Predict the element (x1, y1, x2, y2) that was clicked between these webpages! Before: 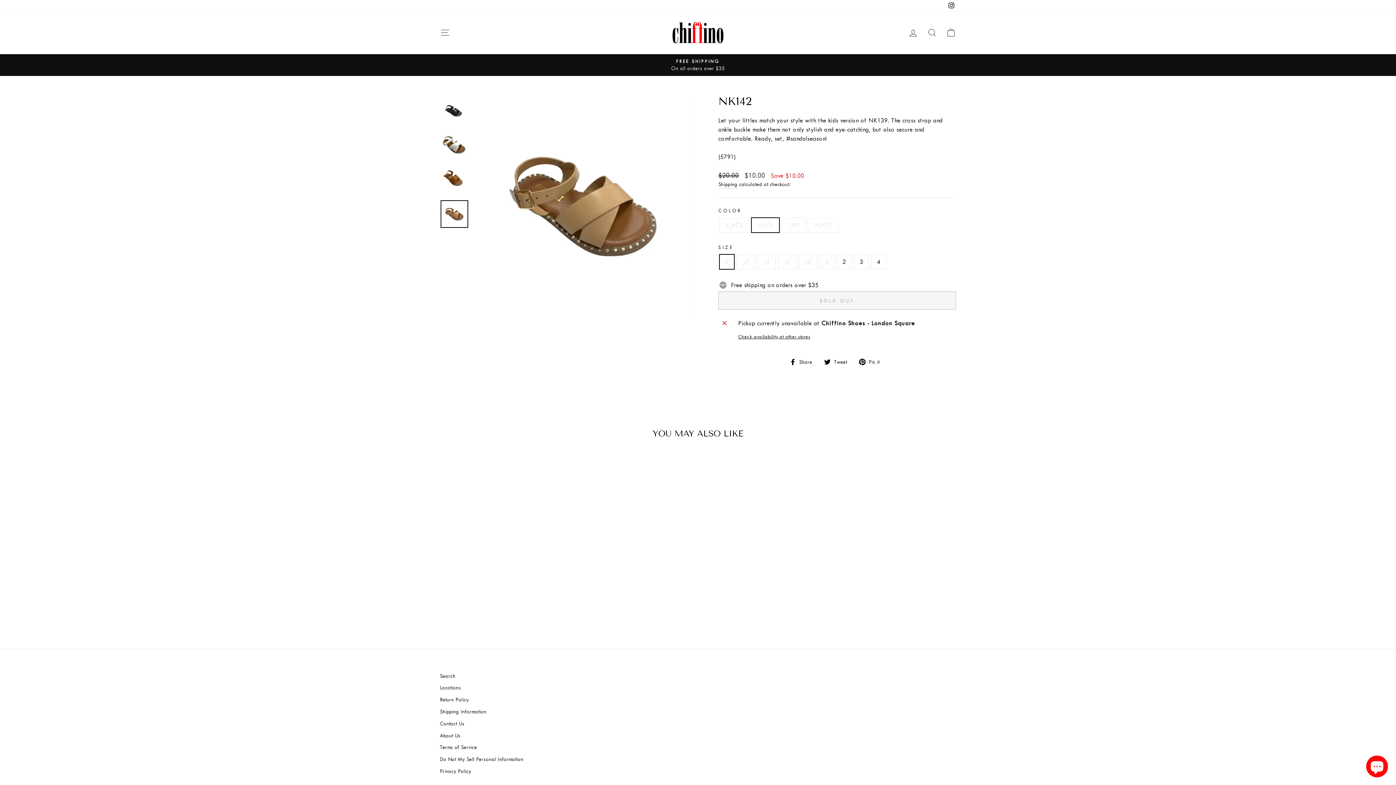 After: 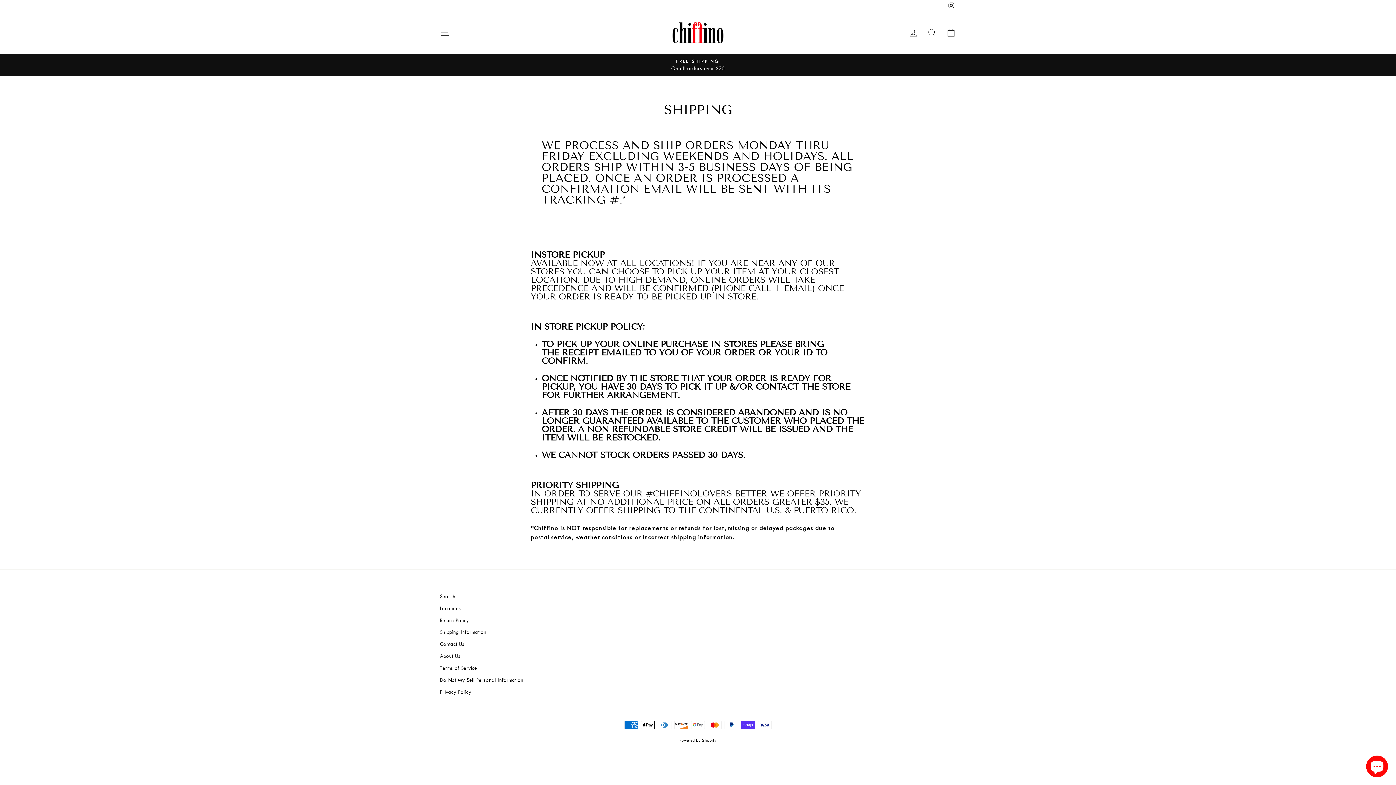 Action: label: Shipping Information bbox: (440, 706, 486, 717)